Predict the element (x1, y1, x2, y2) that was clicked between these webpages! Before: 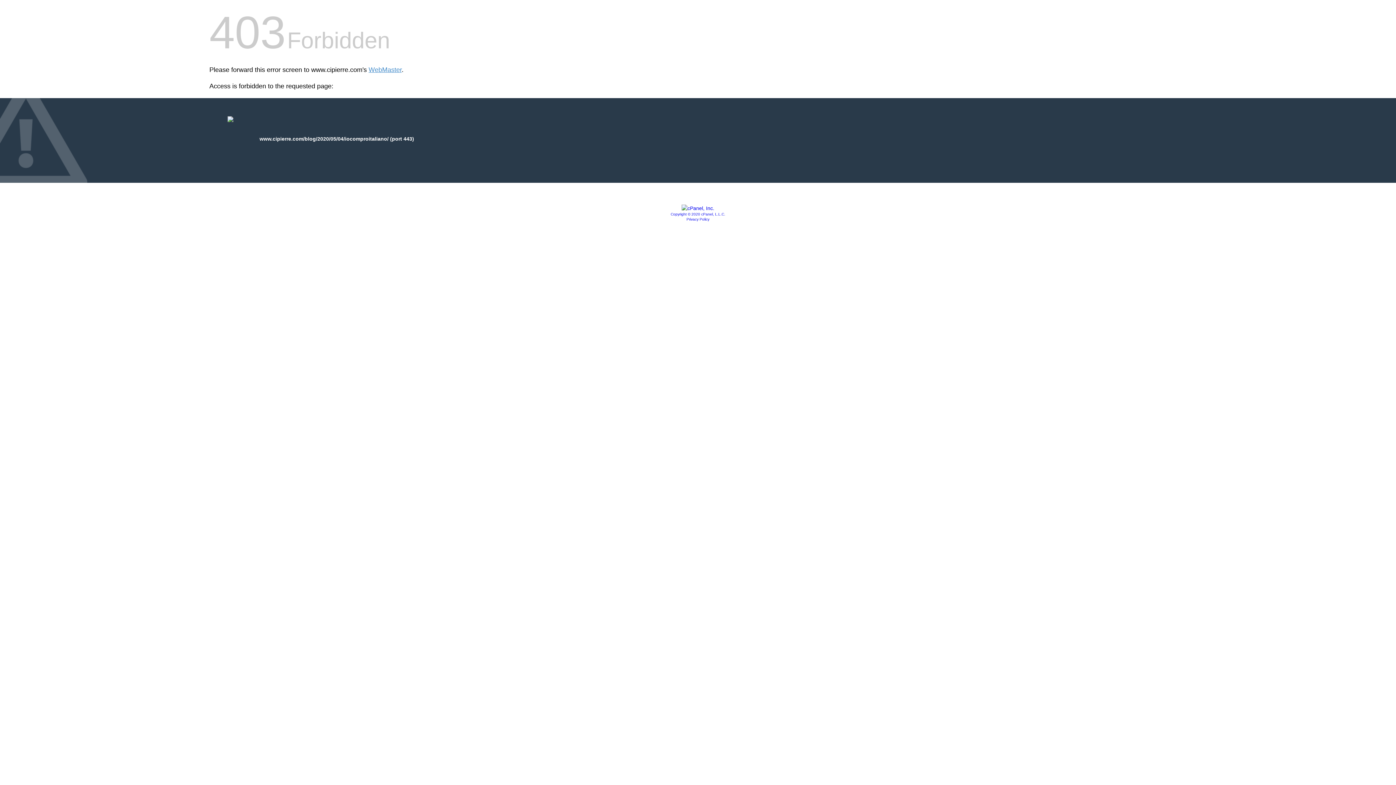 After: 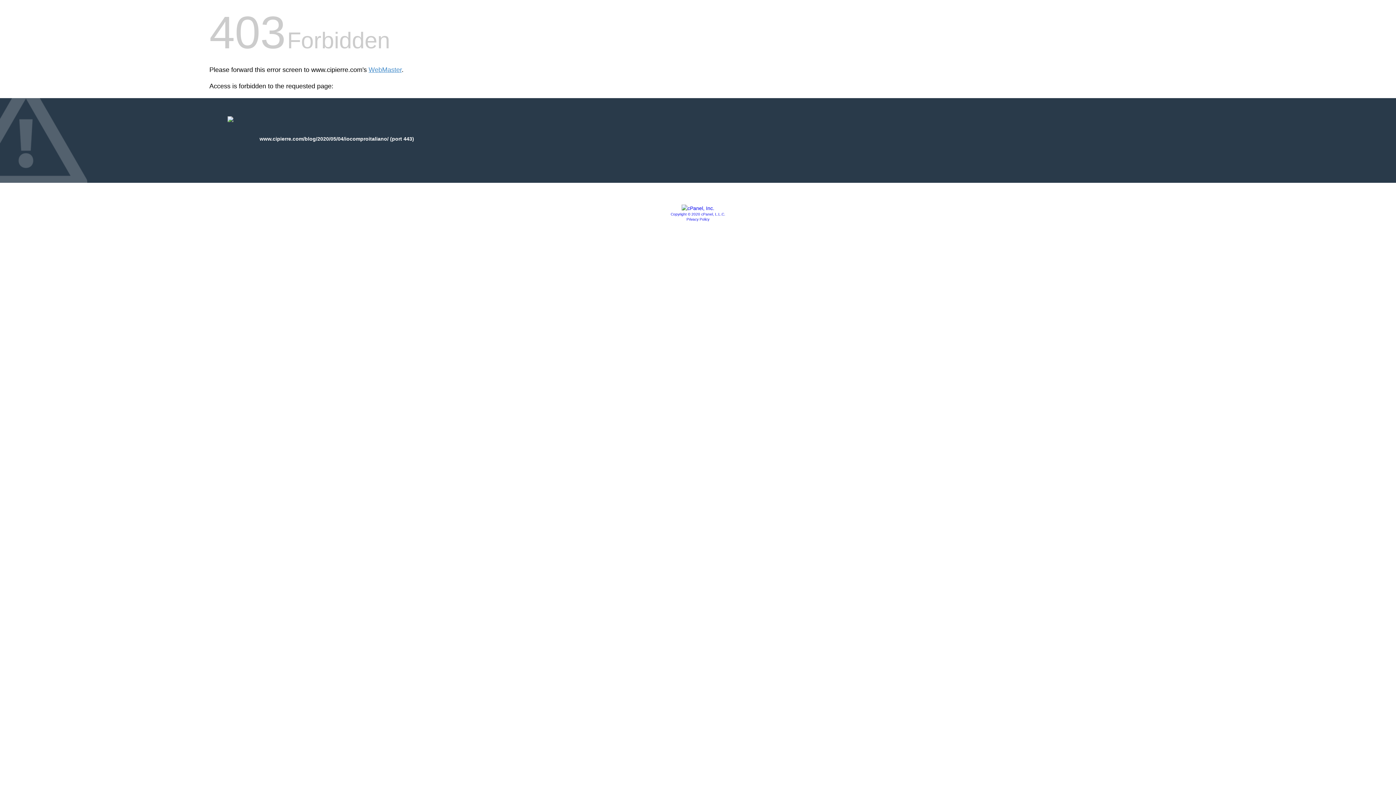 Action: label: Copyright © 2020 cPanel, L.L.C. bbox: (670, 212, 725, 216)